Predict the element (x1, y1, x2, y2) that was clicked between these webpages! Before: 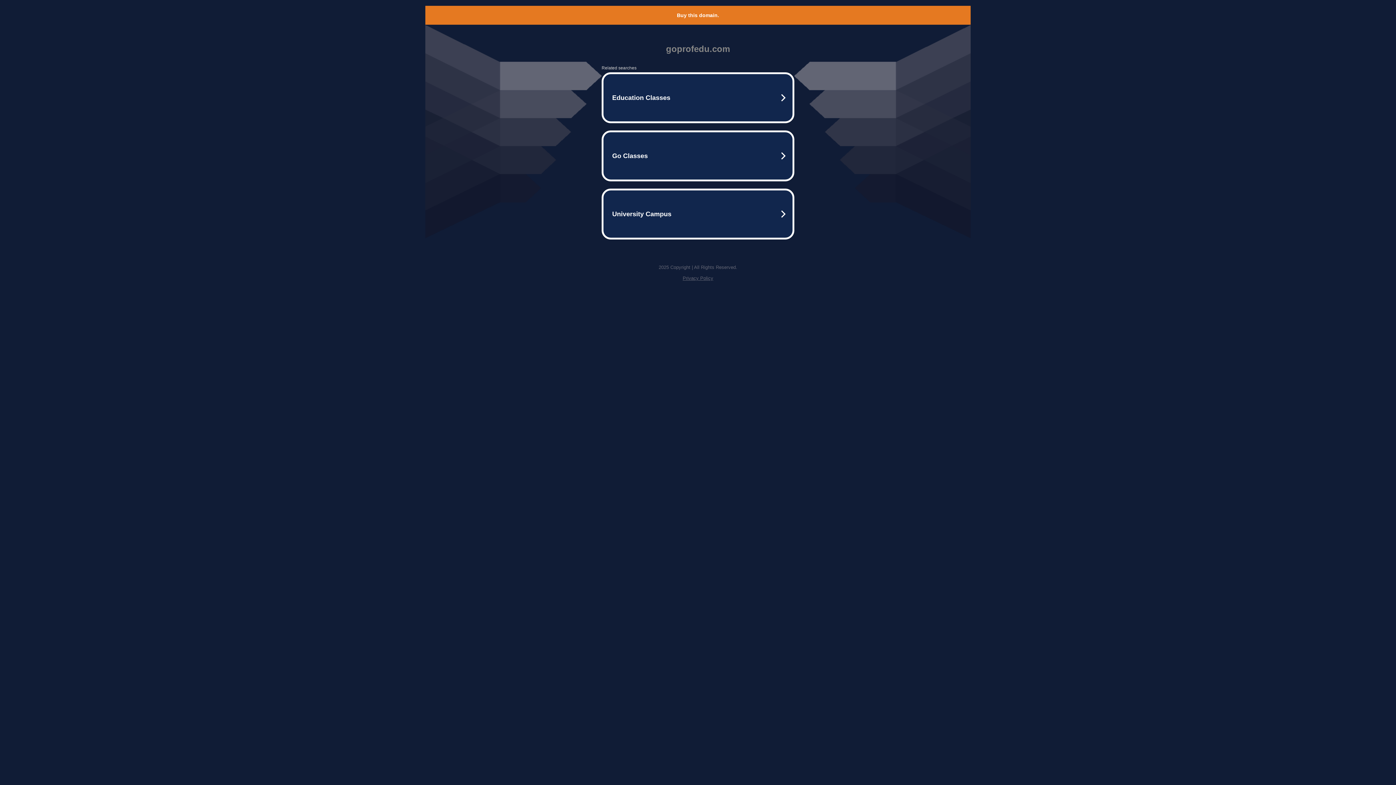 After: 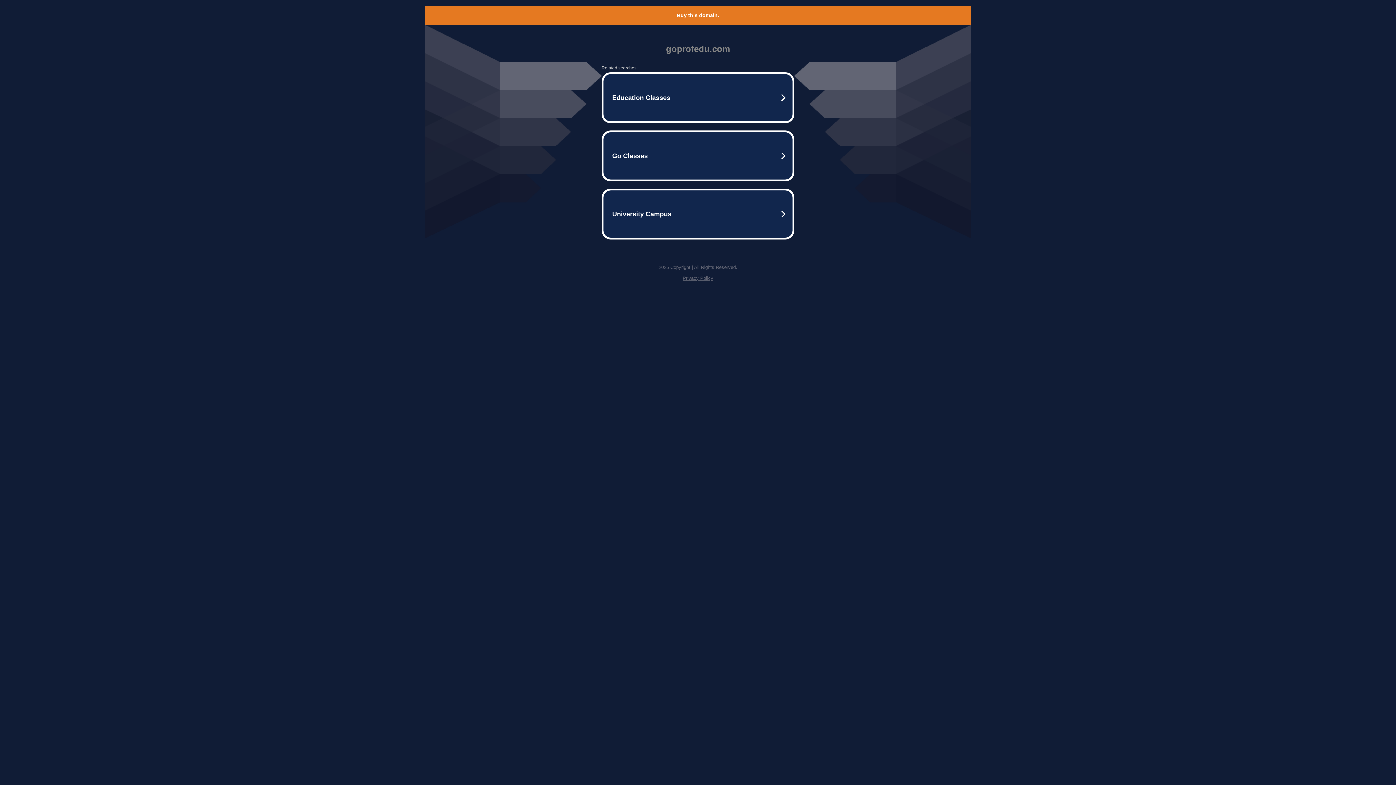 Action: bbox: (682, 275, 713, 281) label: Privacy Policy